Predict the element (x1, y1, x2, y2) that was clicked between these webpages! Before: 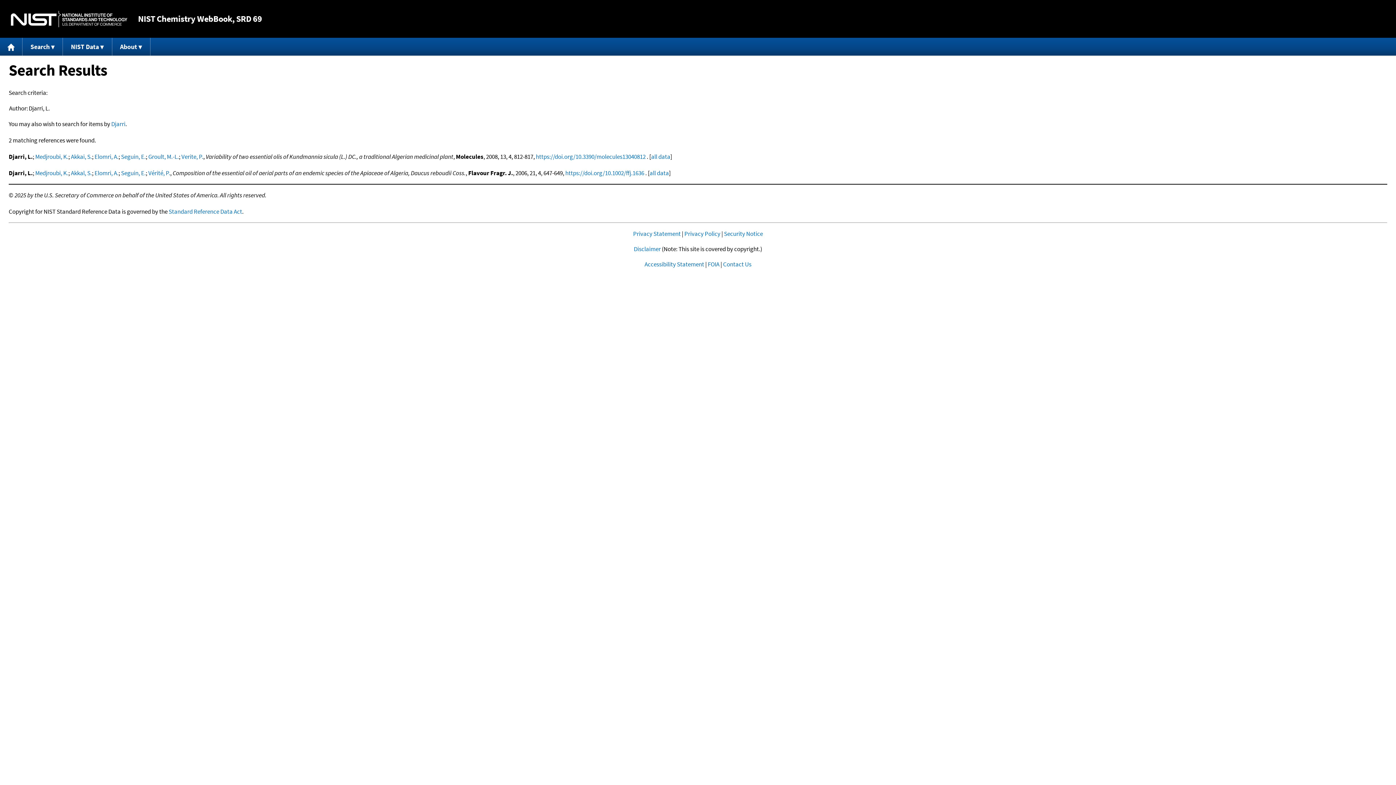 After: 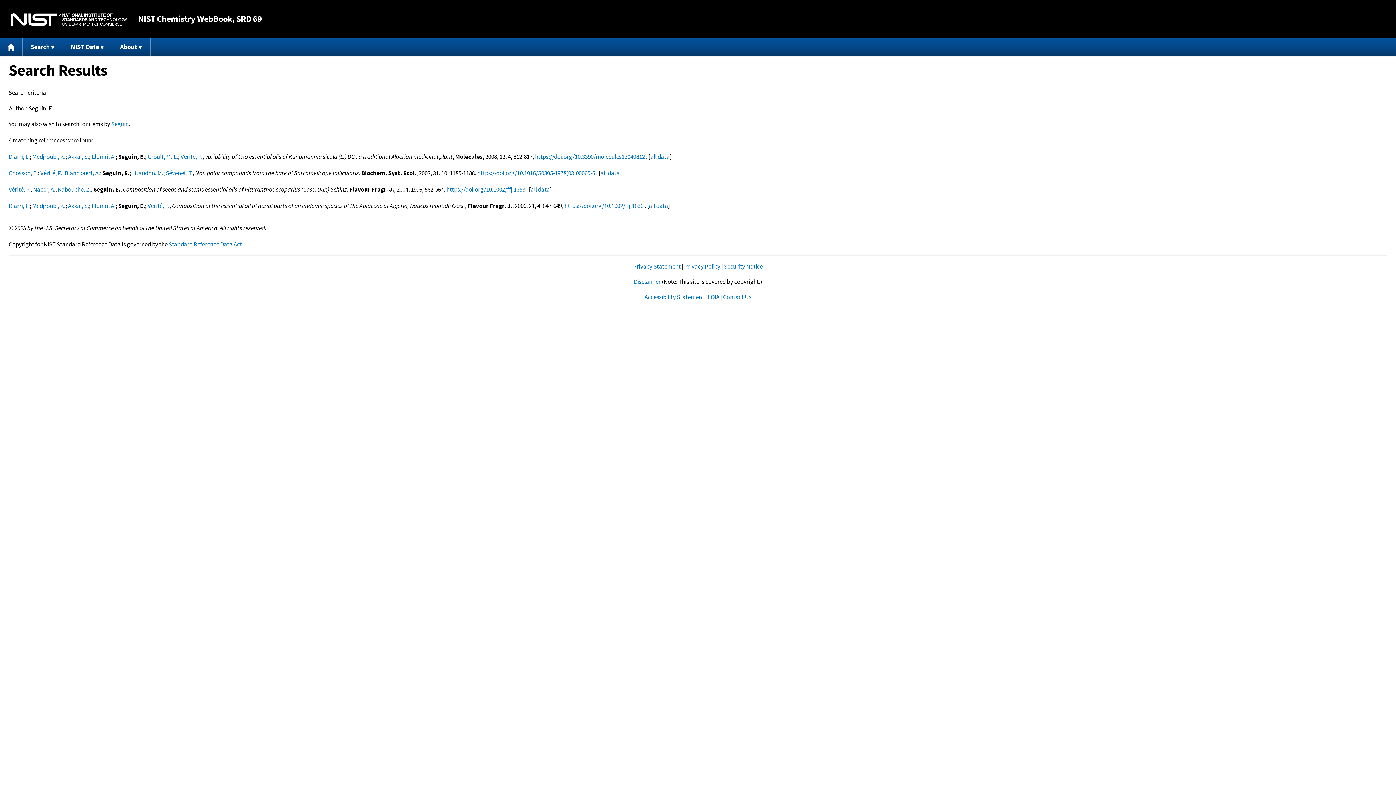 Action: bbox: (121, 152, 145, 160) label: Seguin, E.